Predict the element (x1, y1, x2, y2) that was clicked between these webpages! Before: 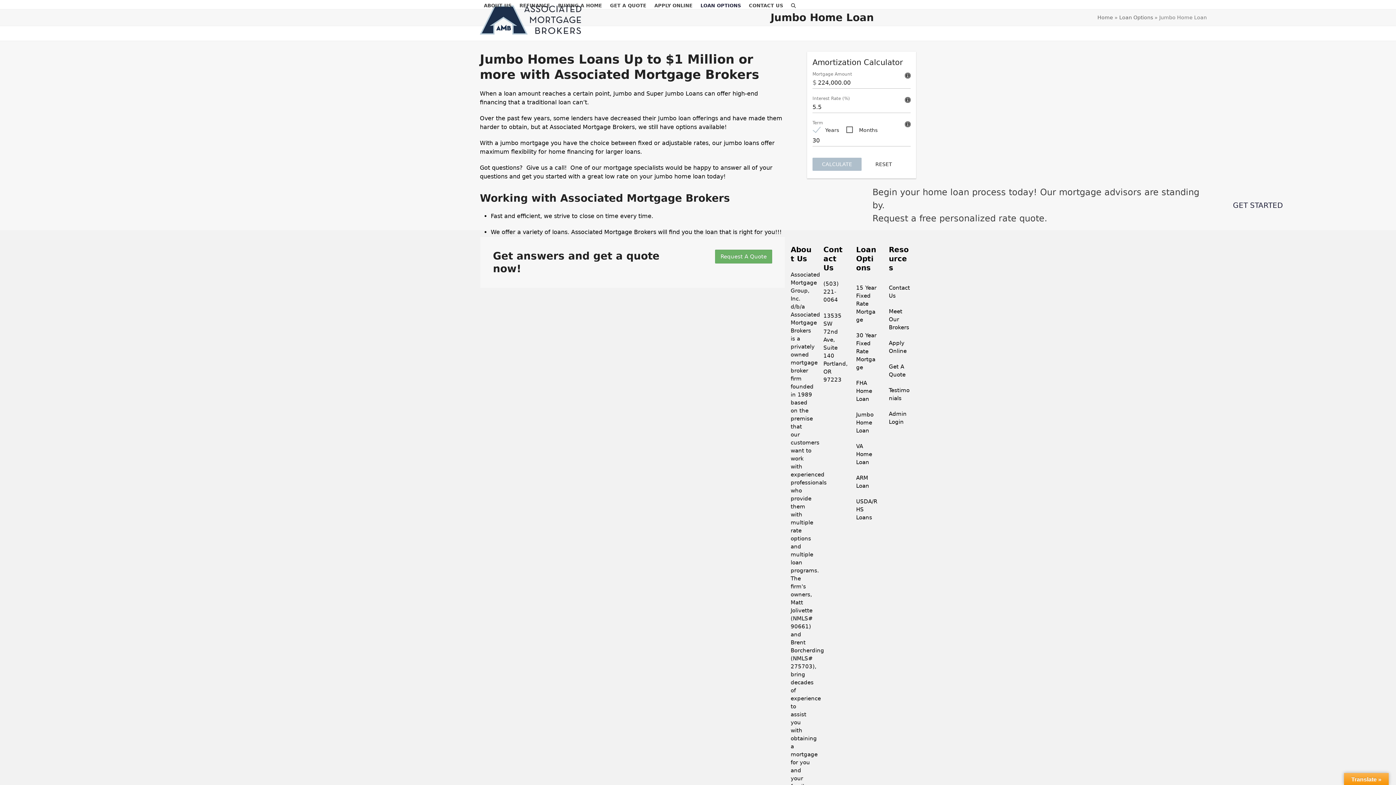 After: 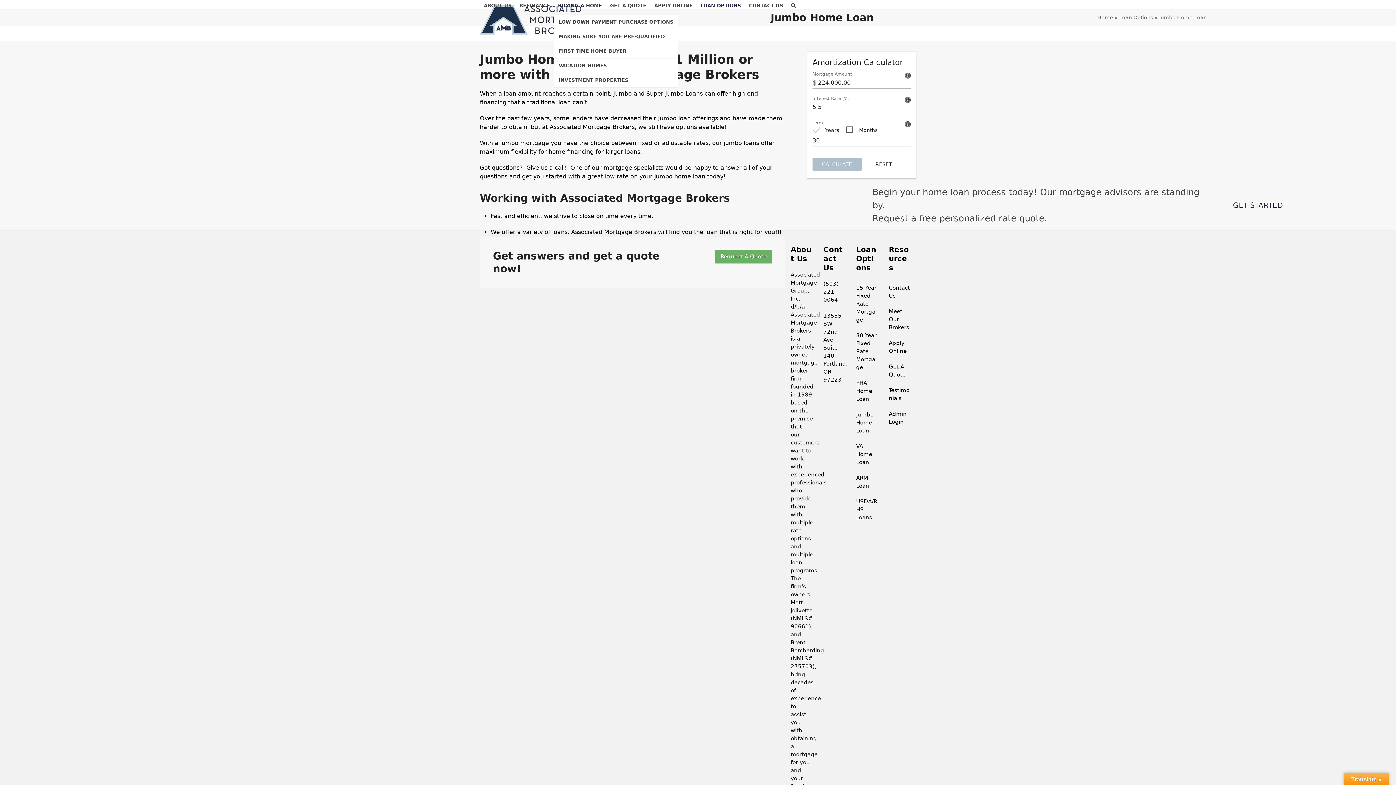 Action: label: BUYING A HOME bbox: (554, -3, 606, 14)